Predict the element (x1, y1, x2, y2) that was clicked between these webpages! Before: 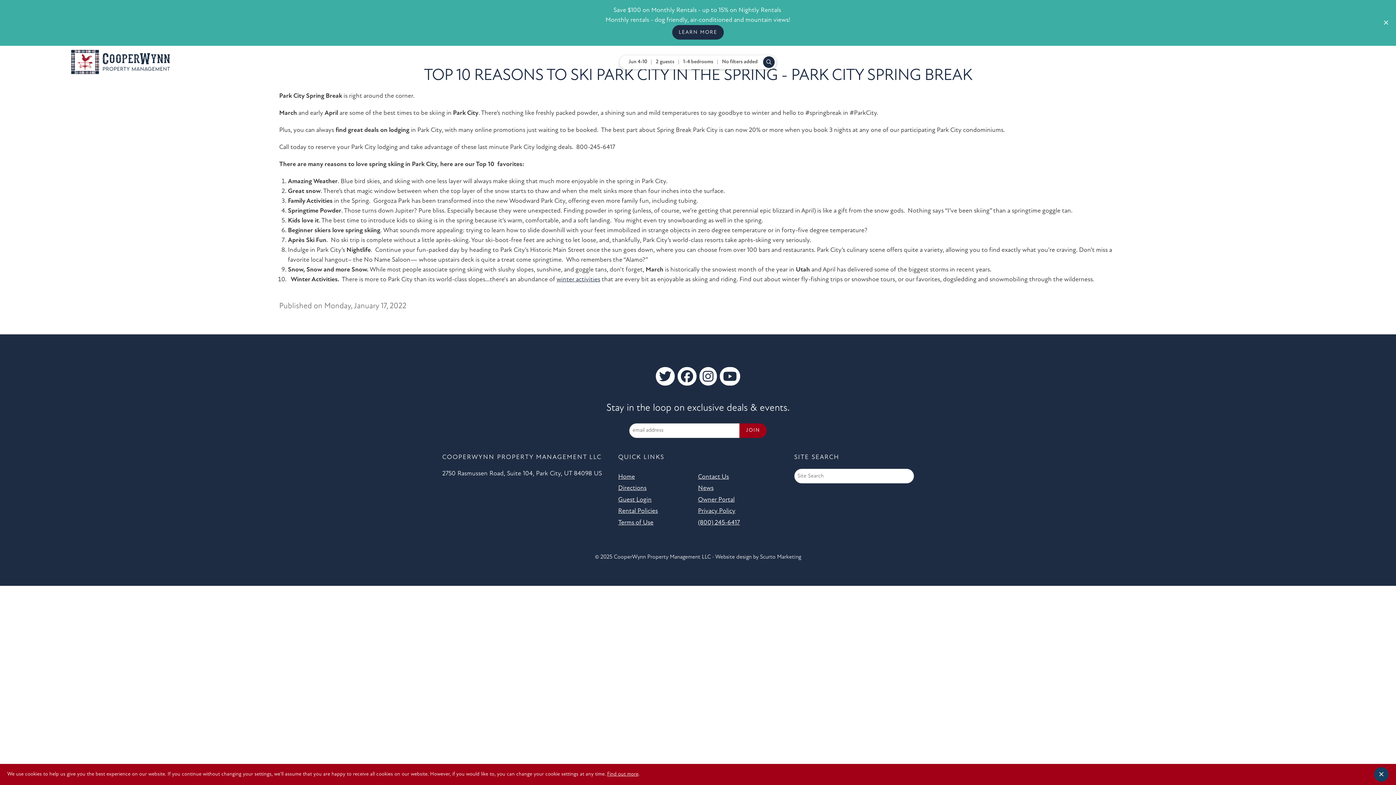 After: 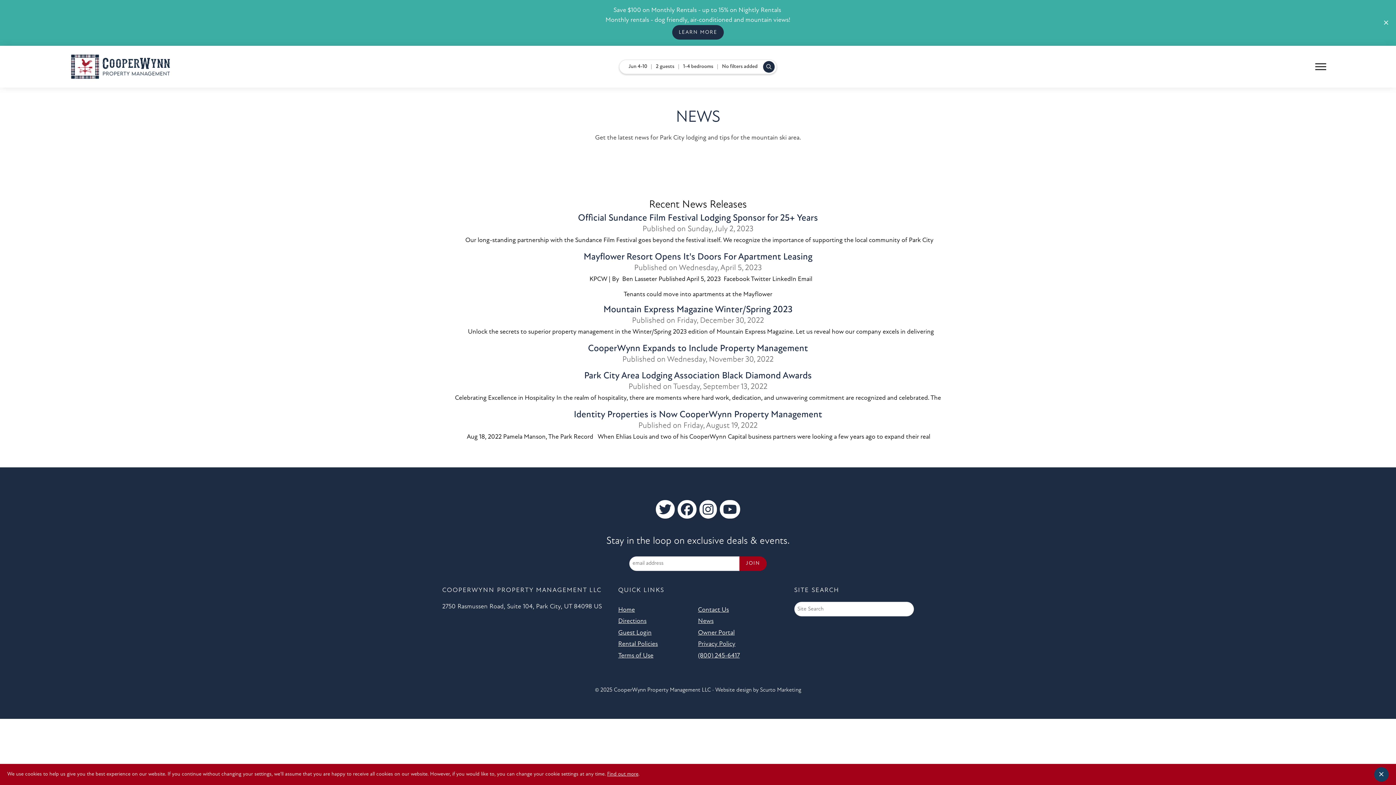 Action: label: News bbox: (698, 485, 713, 492)